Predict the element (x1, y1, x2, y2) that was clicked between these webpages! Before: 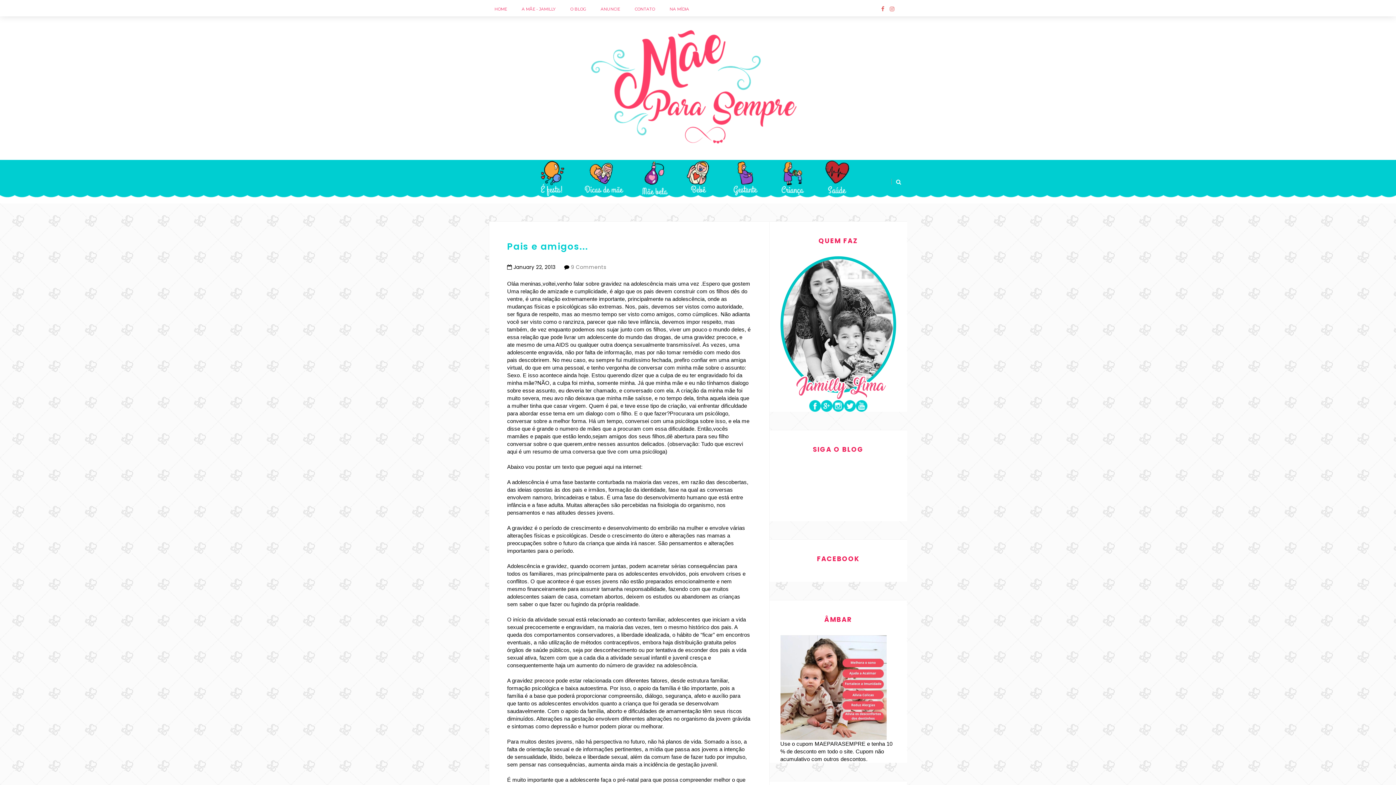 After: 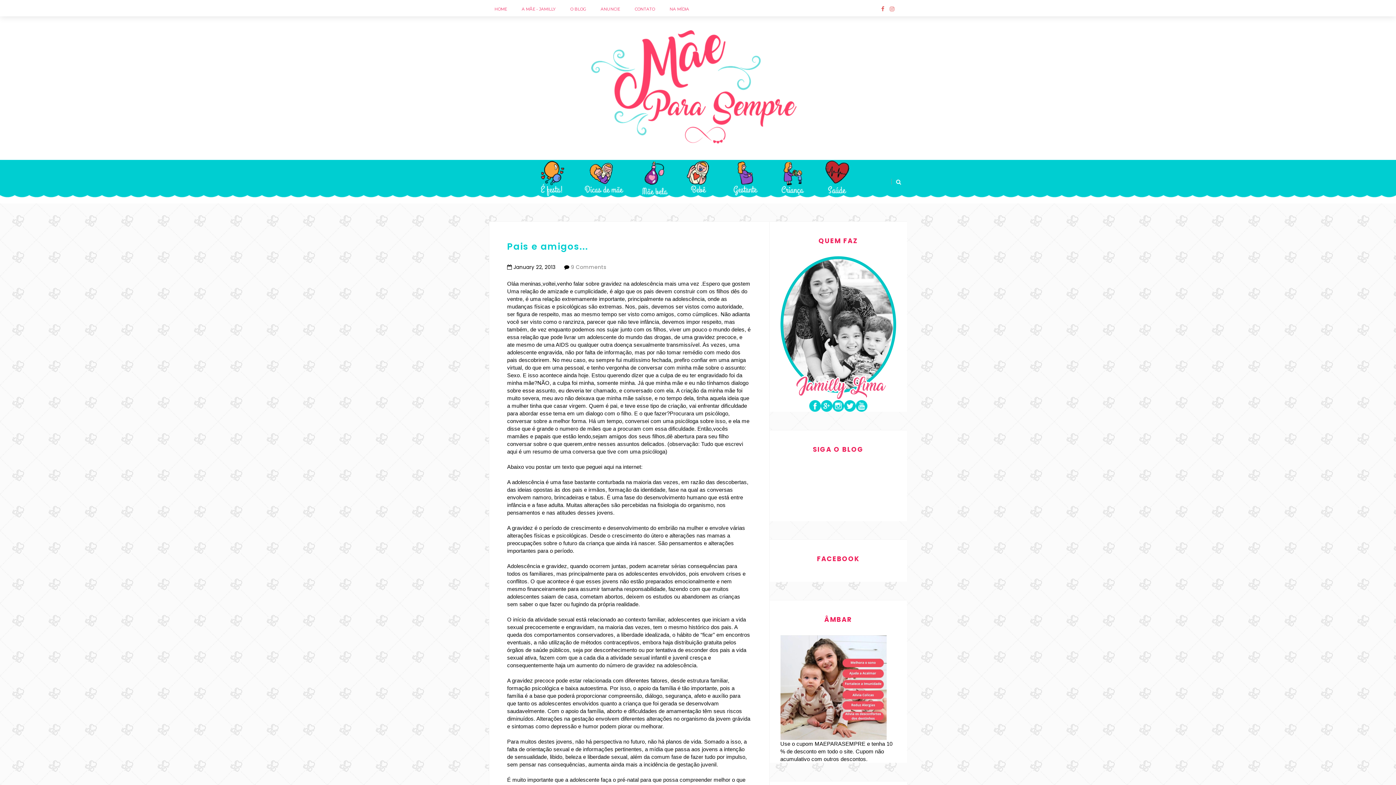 Action: bbox: (832, 402, 844, 408)